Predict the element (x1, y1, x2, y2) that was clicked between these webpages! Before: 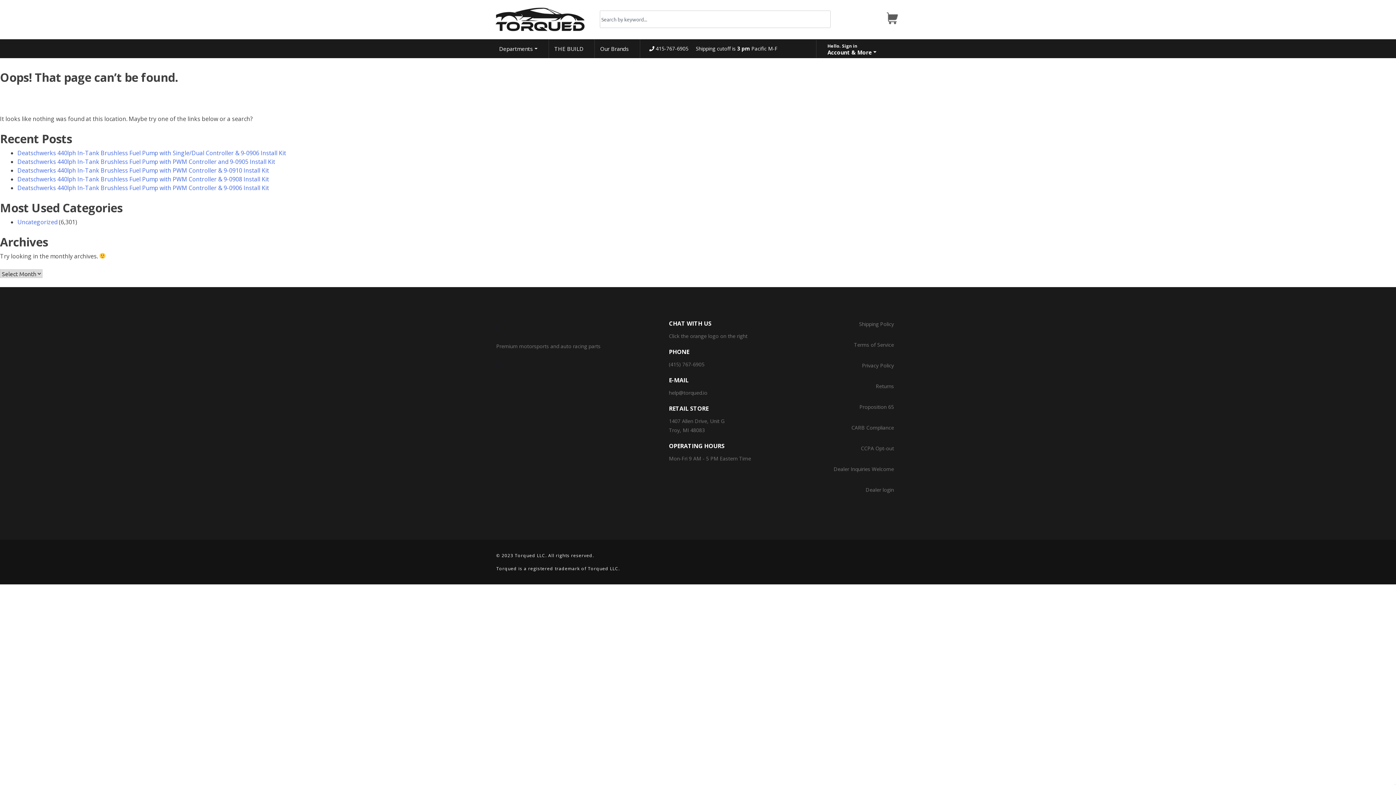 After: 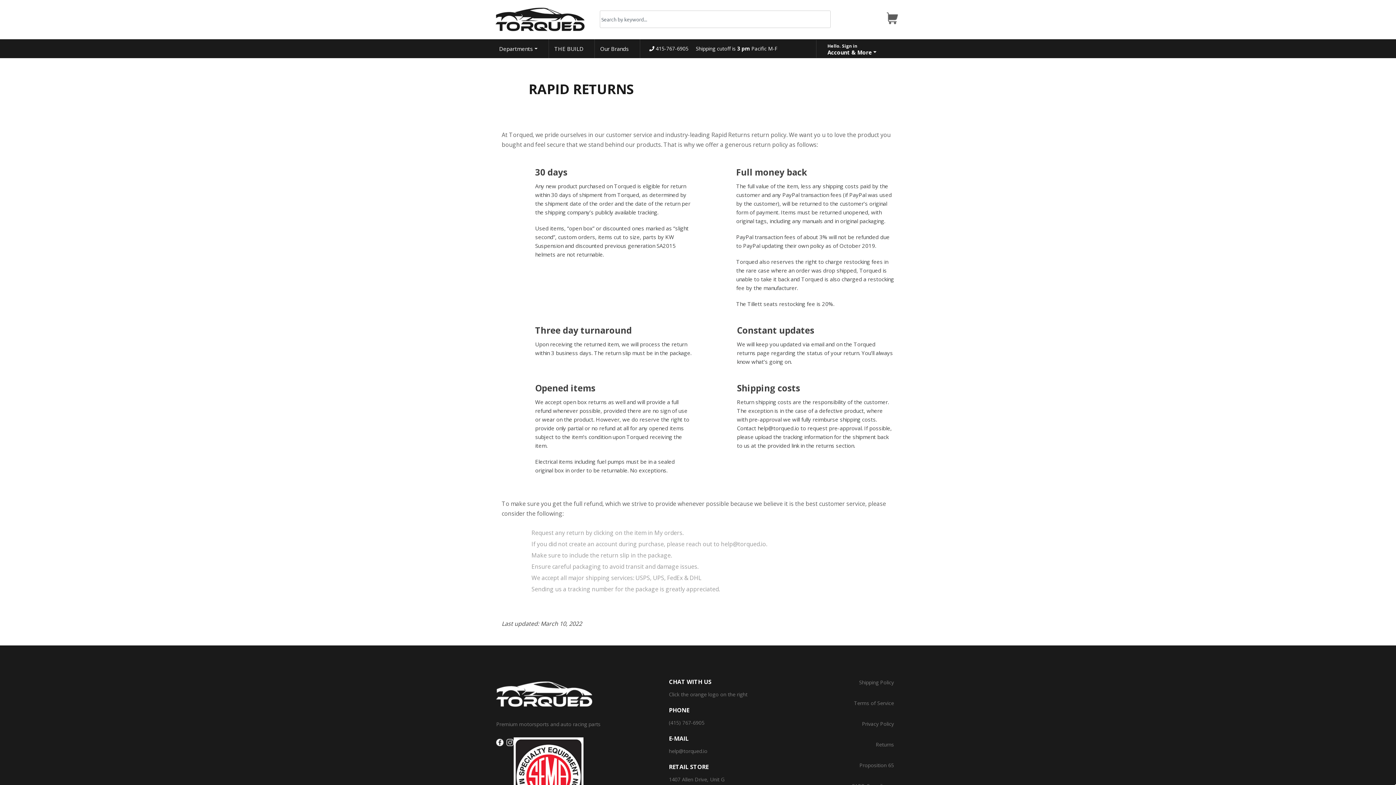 Action: bbox: (790, 379, 900, 393) label: Returns